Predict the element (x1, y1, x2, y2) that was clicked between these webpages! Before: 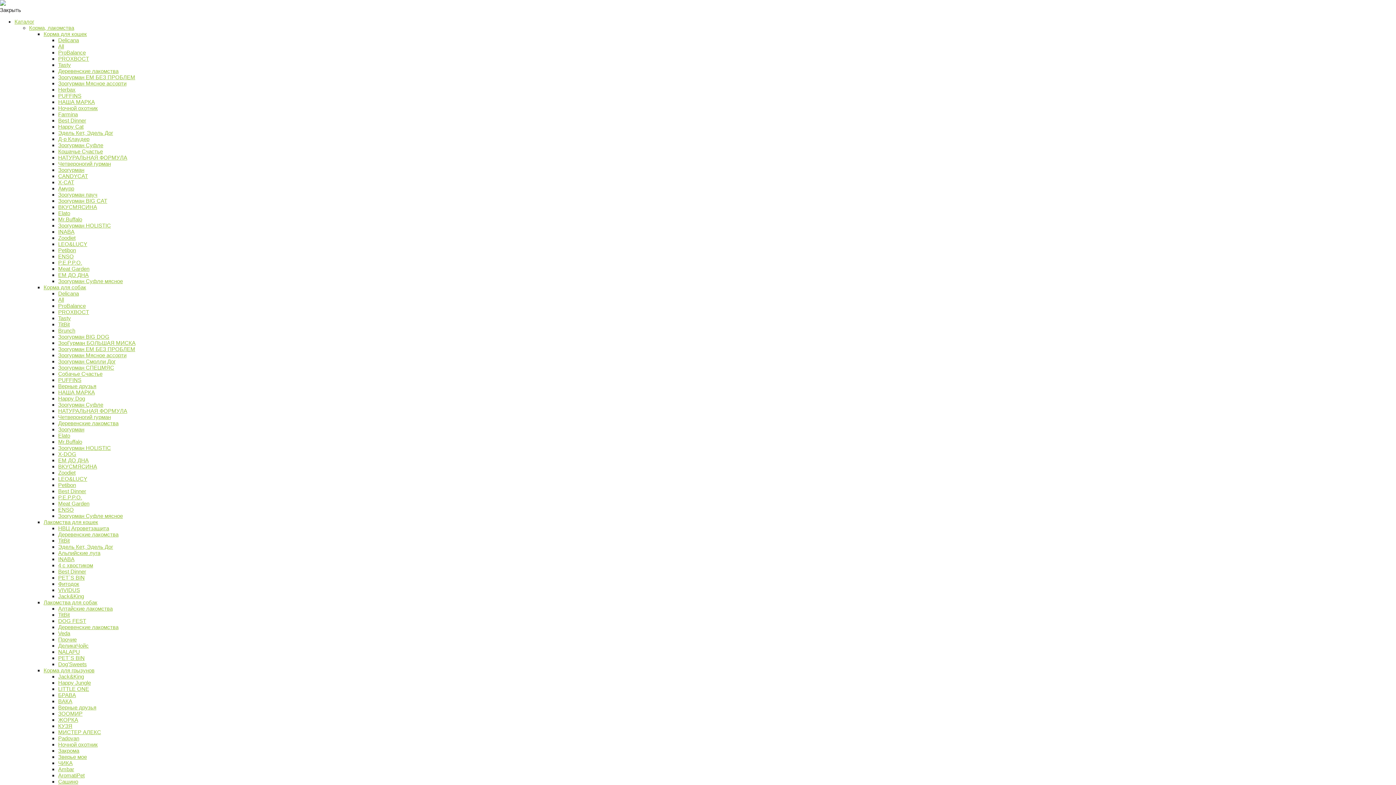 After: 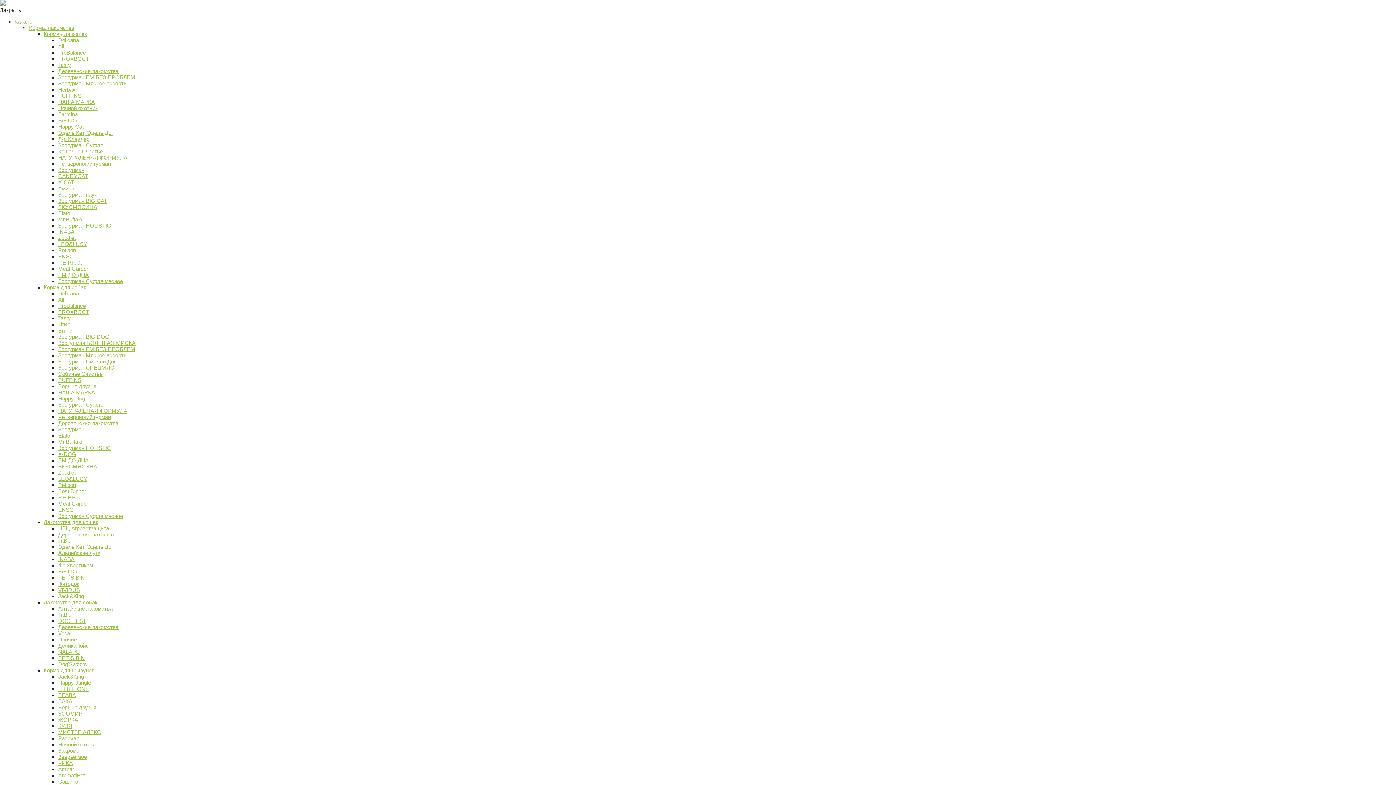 Action: bbox: (58, 74, 135, 80) label: Зоогурман ЕМ БЕЗ ПРОБЛЕМ